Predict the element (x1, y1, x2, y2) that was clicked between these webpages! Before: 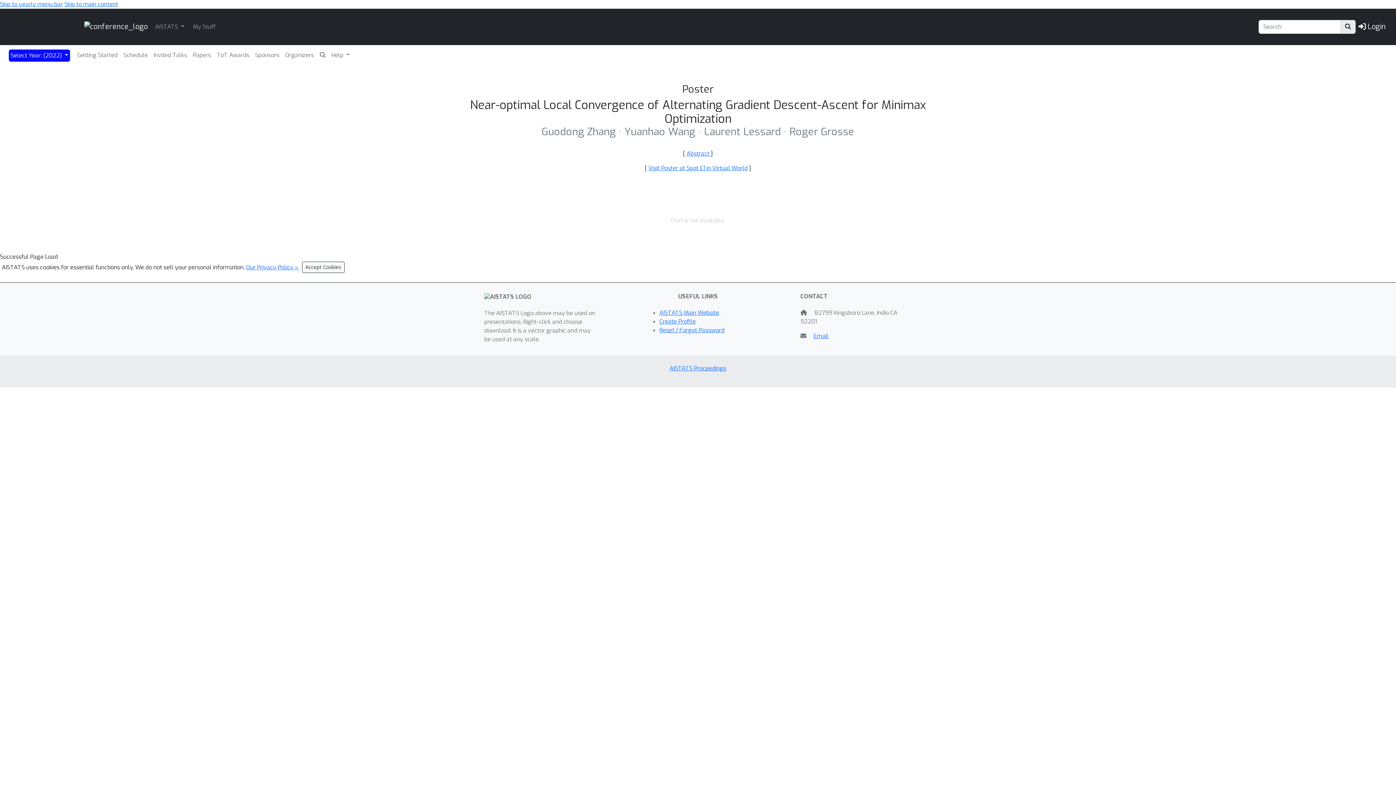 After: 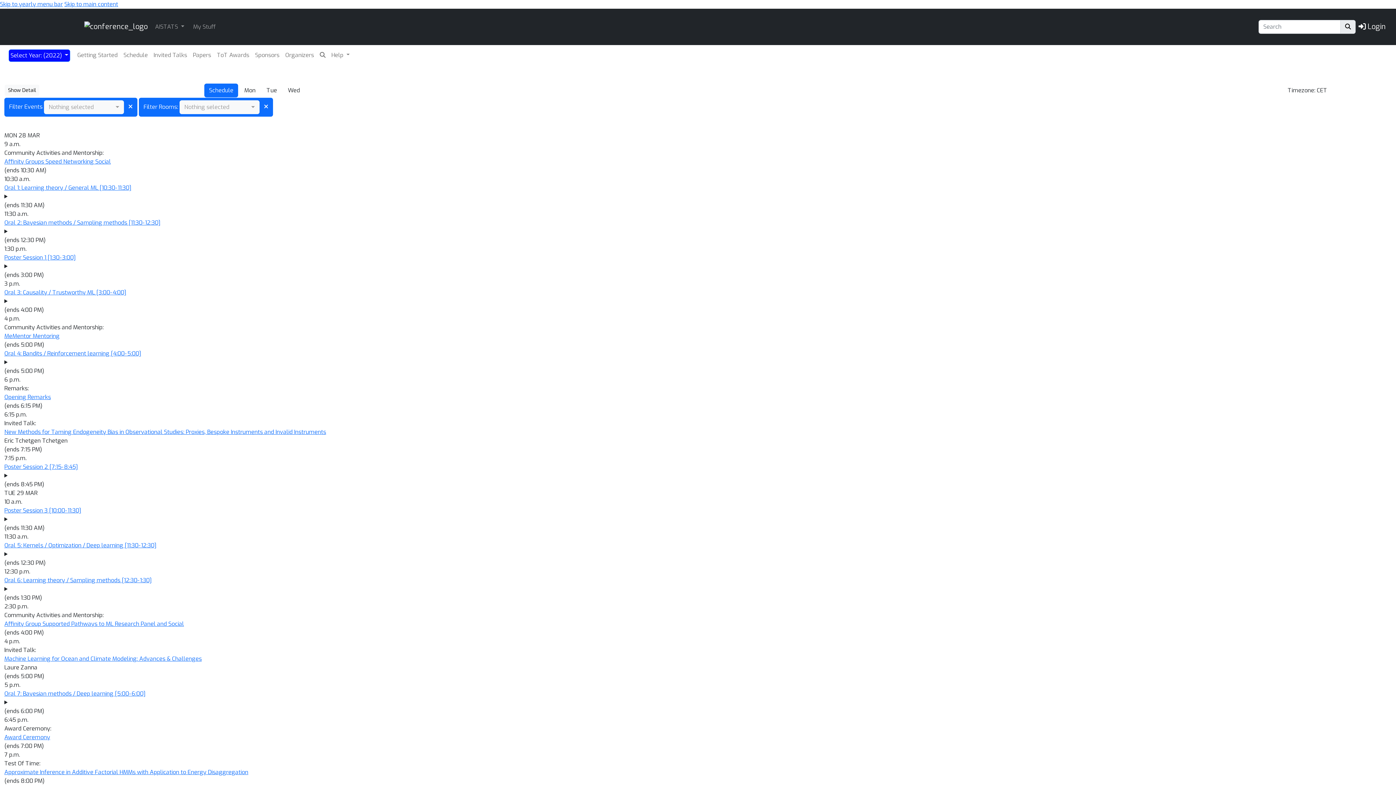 Action: label: Schedule bbox: (122, 49, 149, 60)